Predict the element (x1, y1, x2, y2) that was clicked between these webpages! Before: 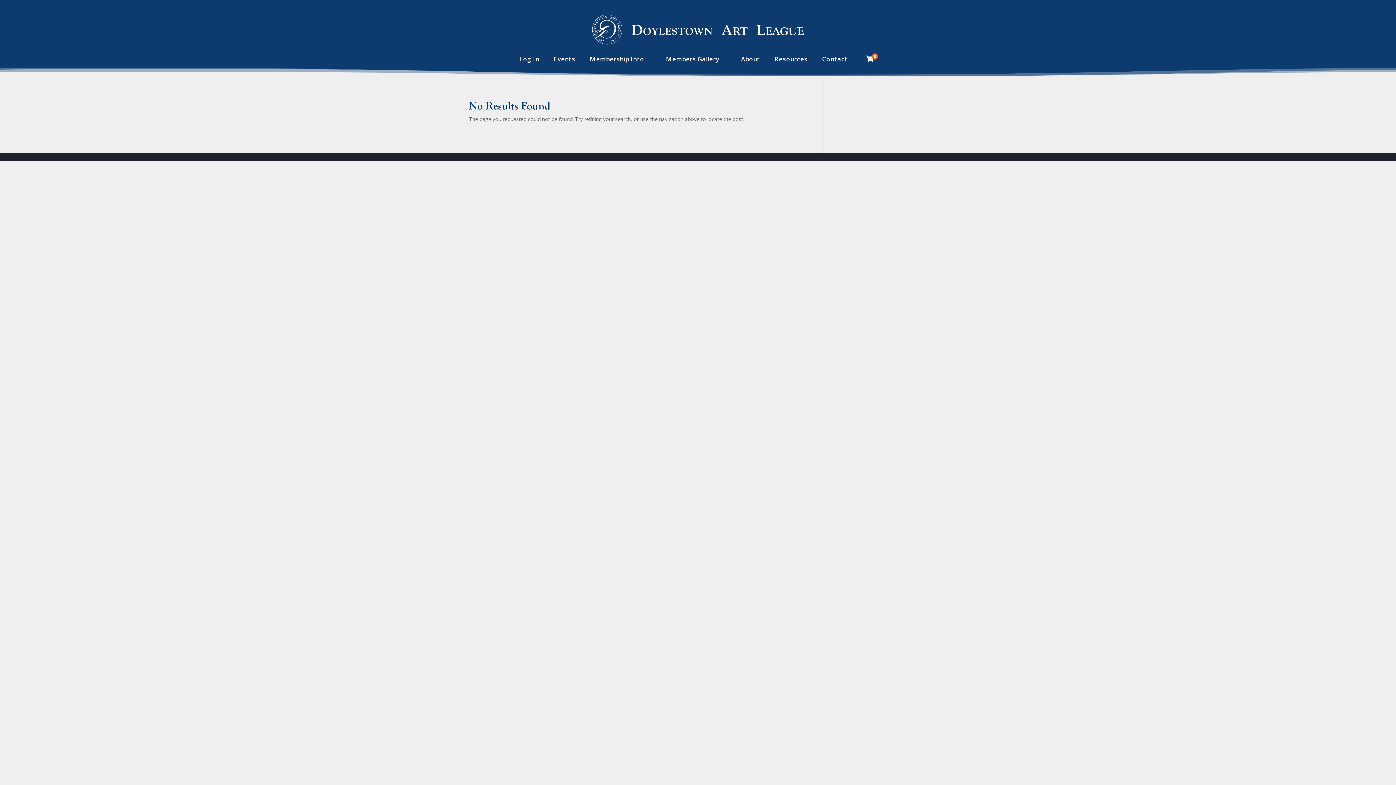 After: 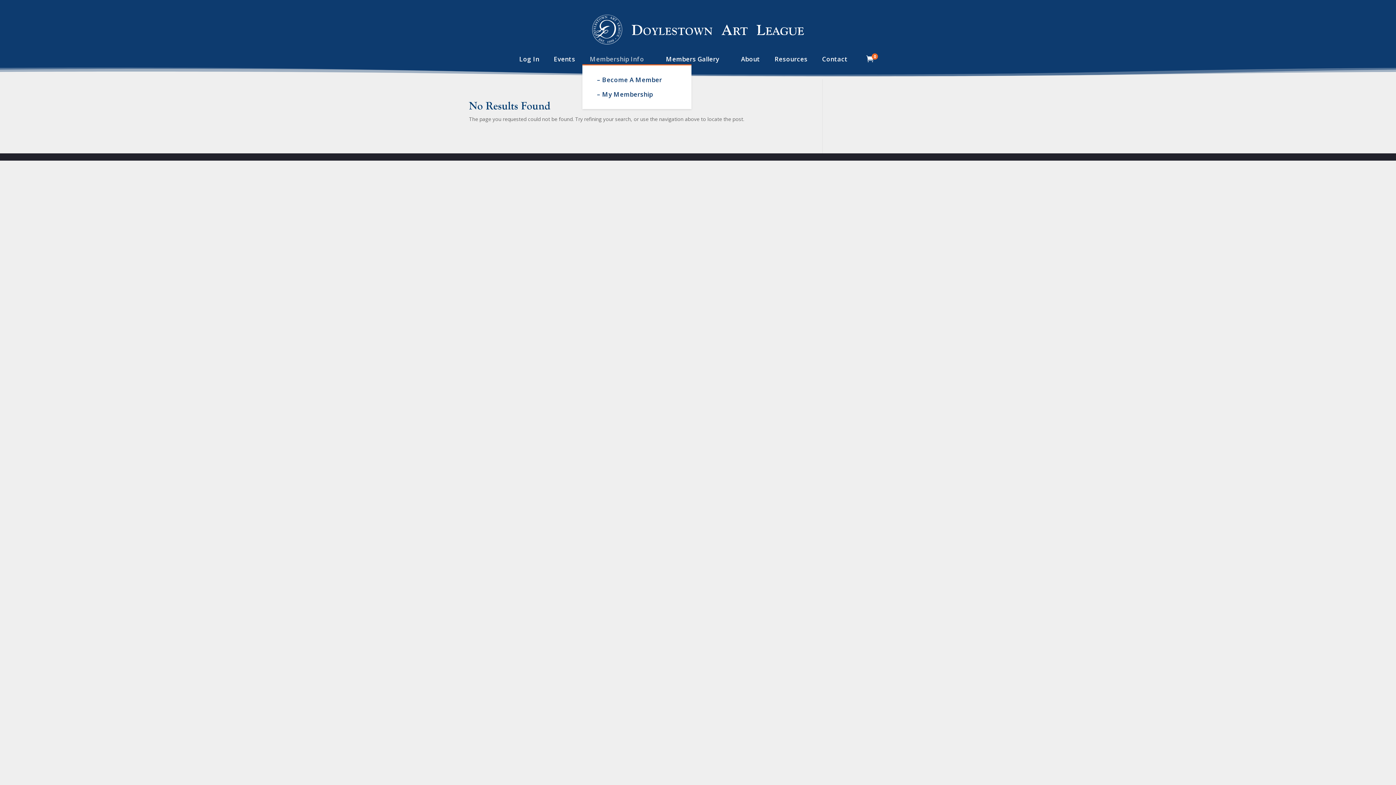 Action: label: Membership Info bbox: (589, 56, 651, 64)